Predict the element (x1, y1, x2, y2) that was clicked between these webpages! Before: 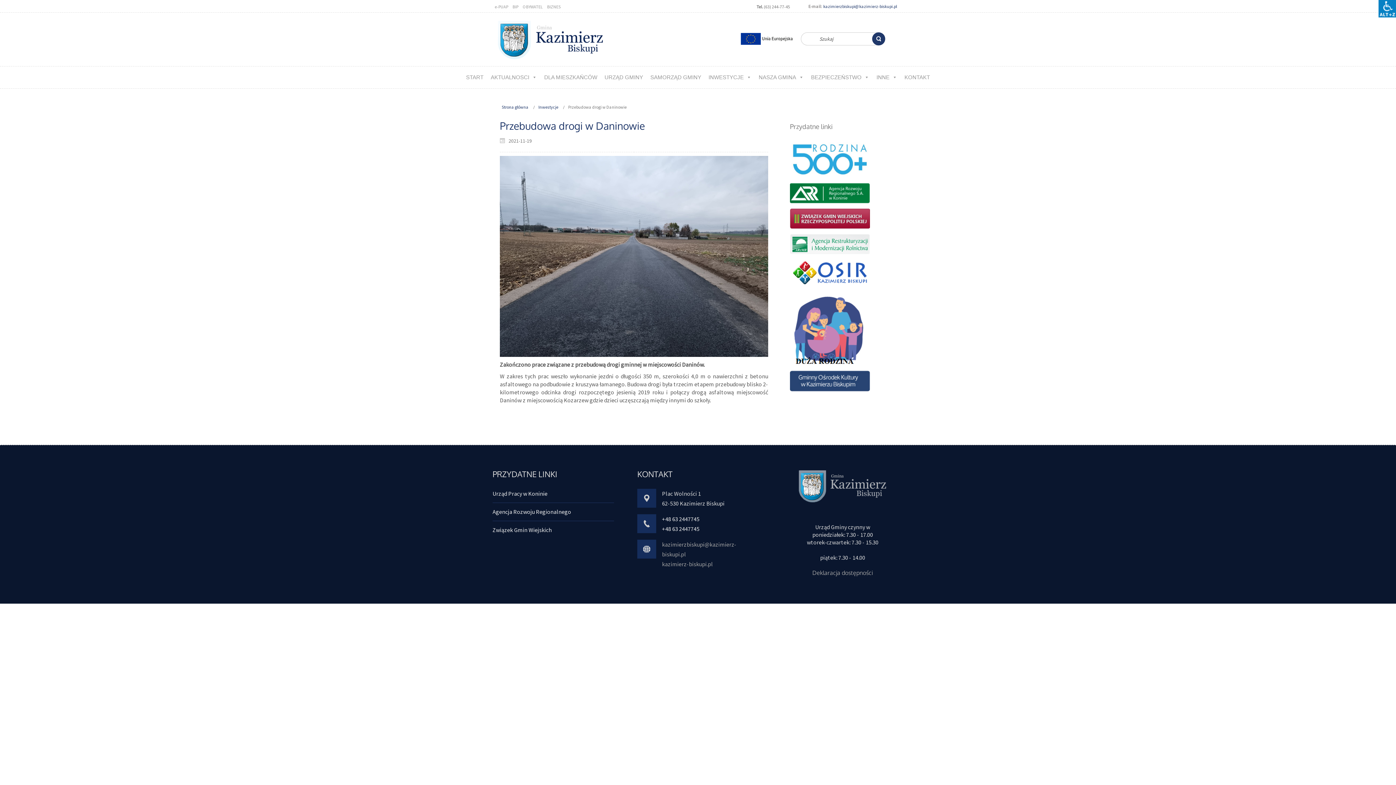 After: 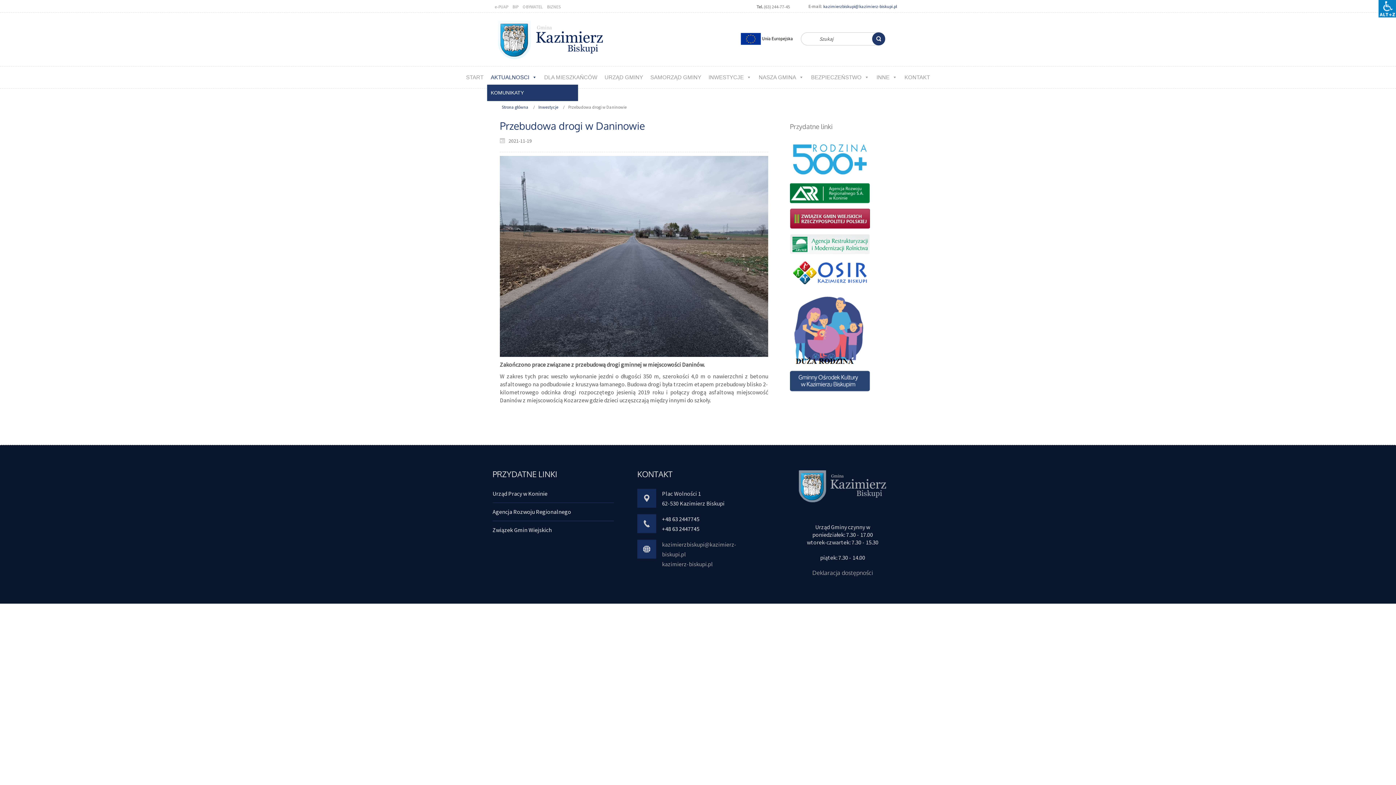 Action: bbox: (487, 70, 540, 84) label: AKTUALNOSCI